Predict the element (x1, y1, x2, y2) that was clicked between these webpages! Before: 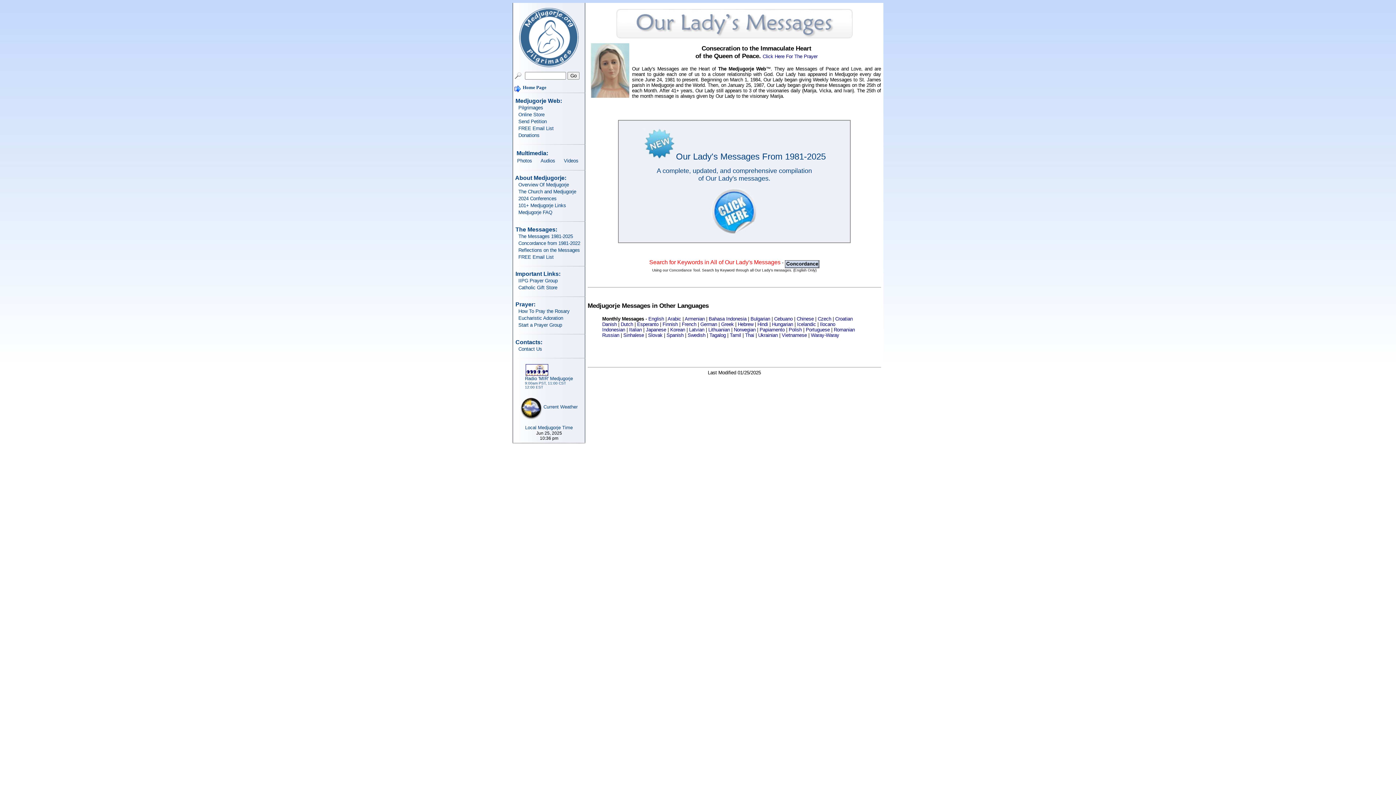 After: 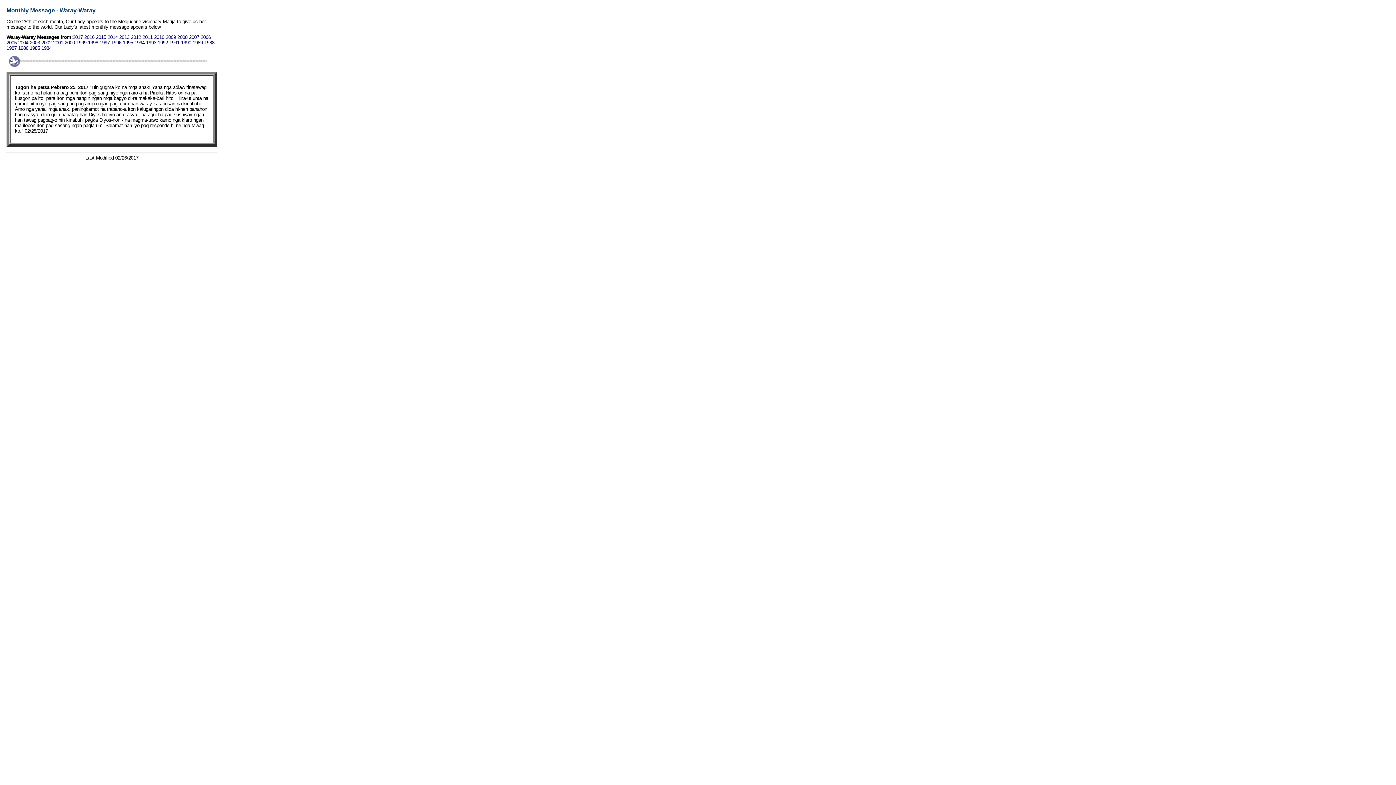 Action: label: Waray-Waray bbox: (811, 332, 839, 338)